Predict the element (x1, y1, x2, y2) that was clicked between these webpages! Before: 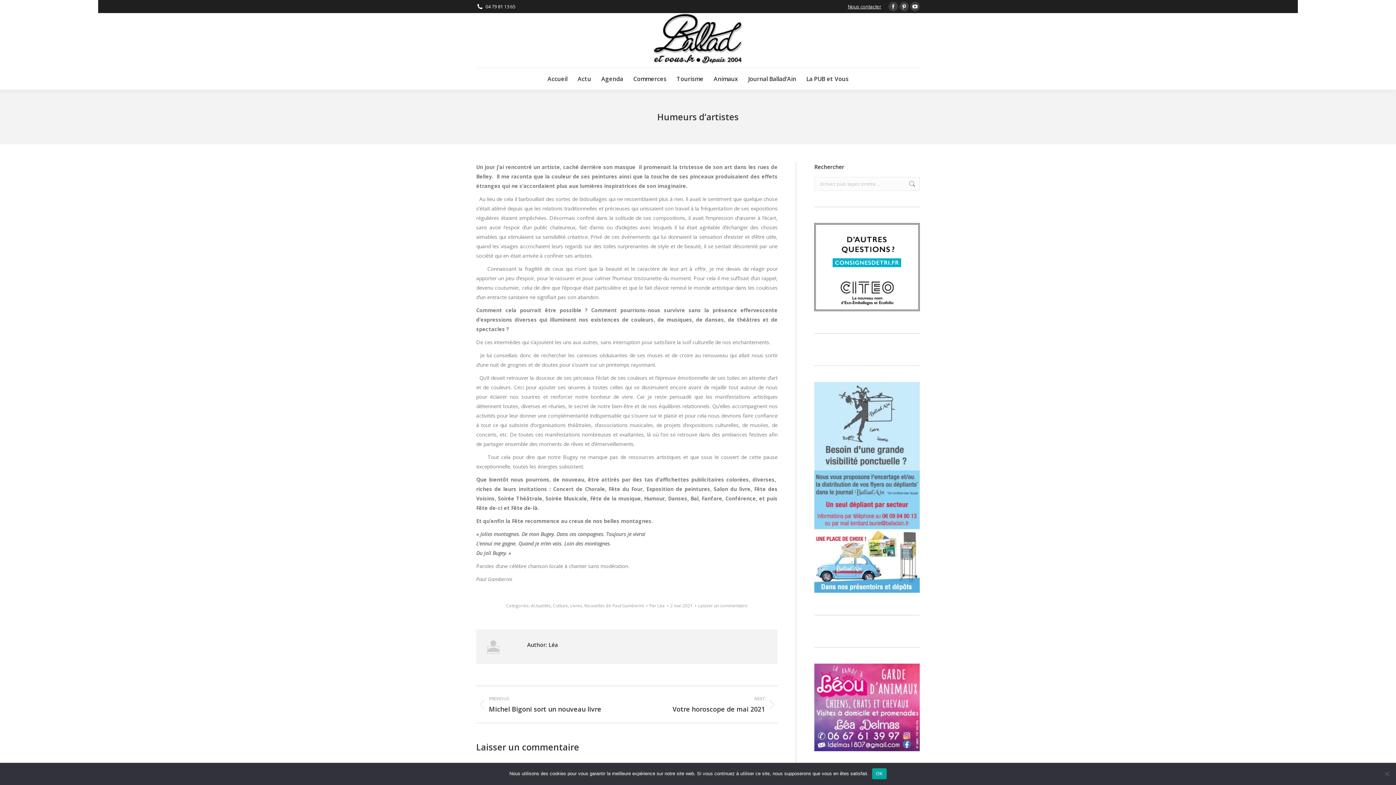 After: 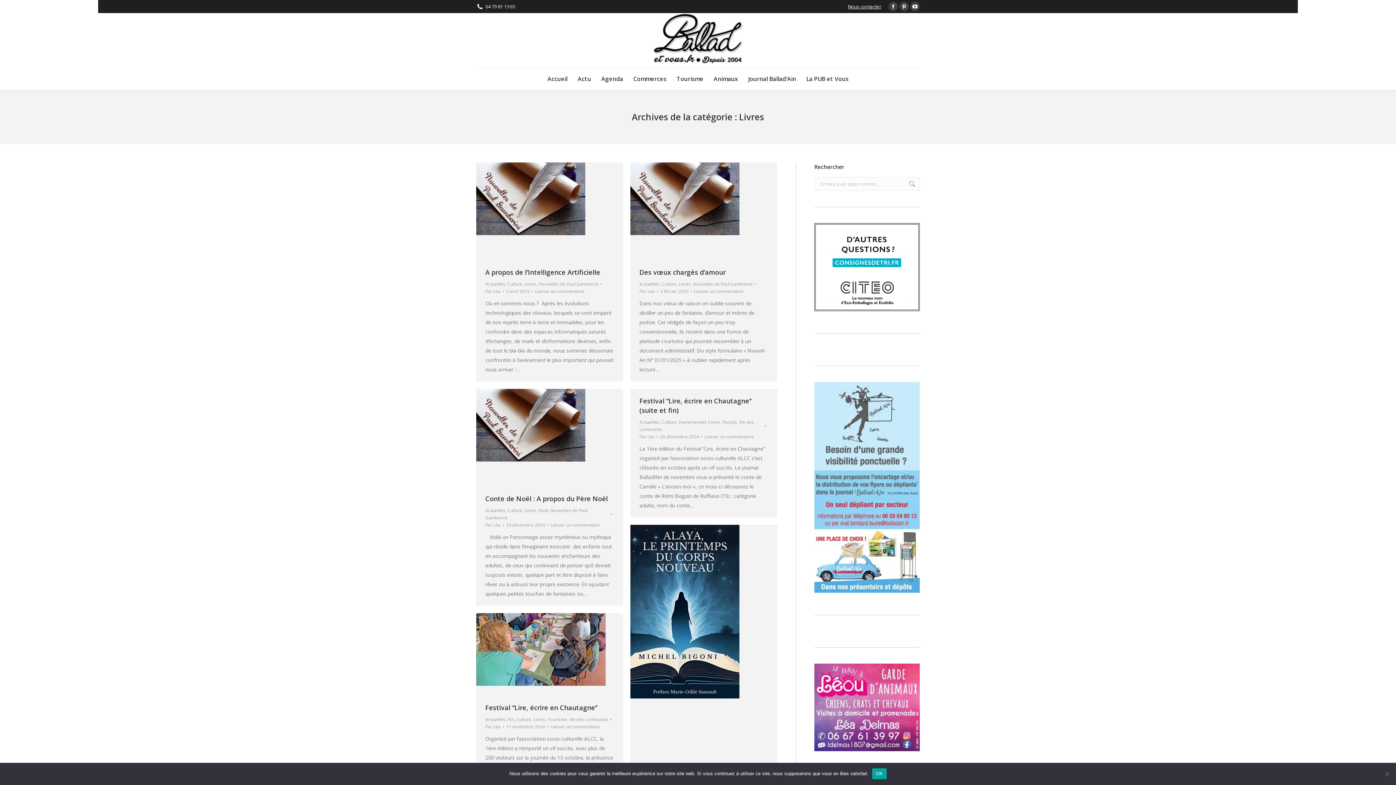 Action: bbox: (570, 602, 582, 609) label: Livres